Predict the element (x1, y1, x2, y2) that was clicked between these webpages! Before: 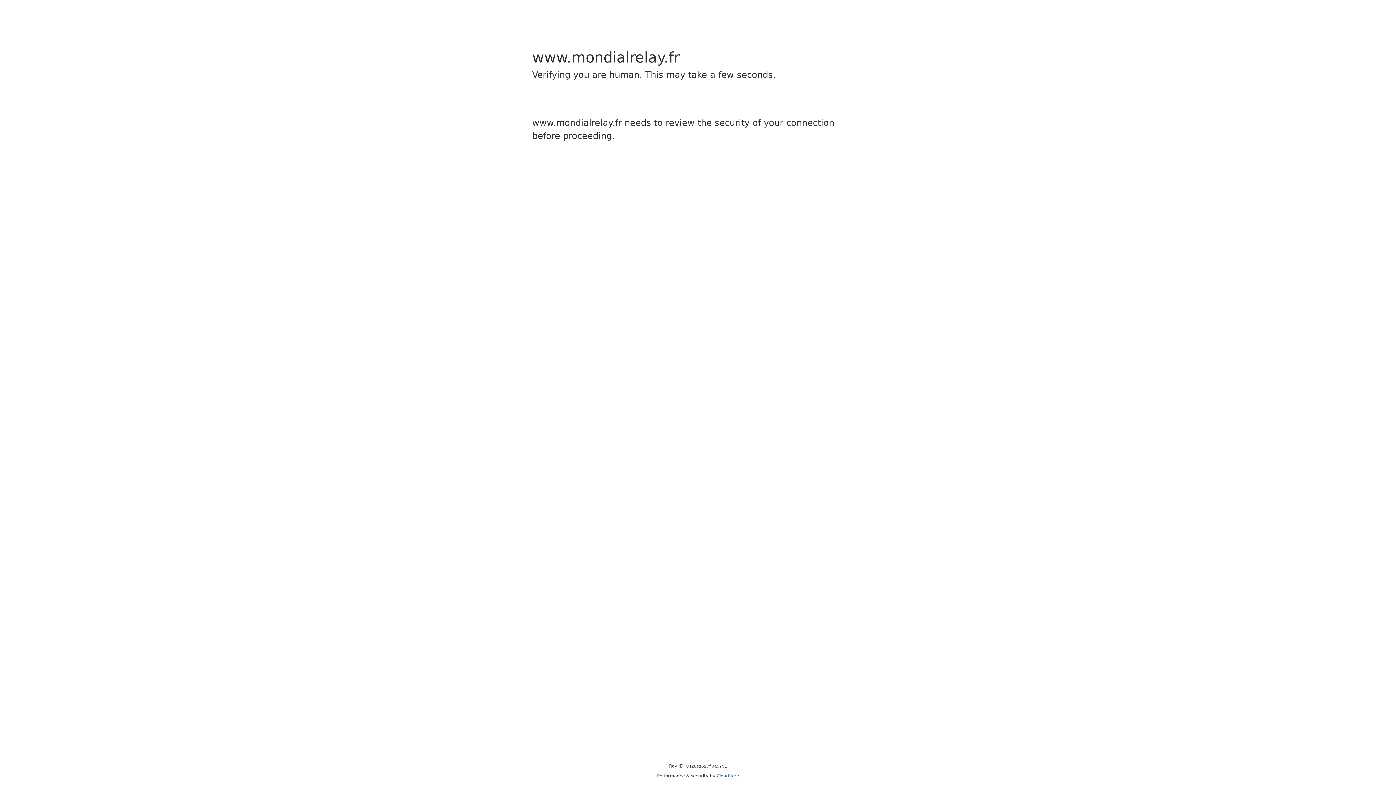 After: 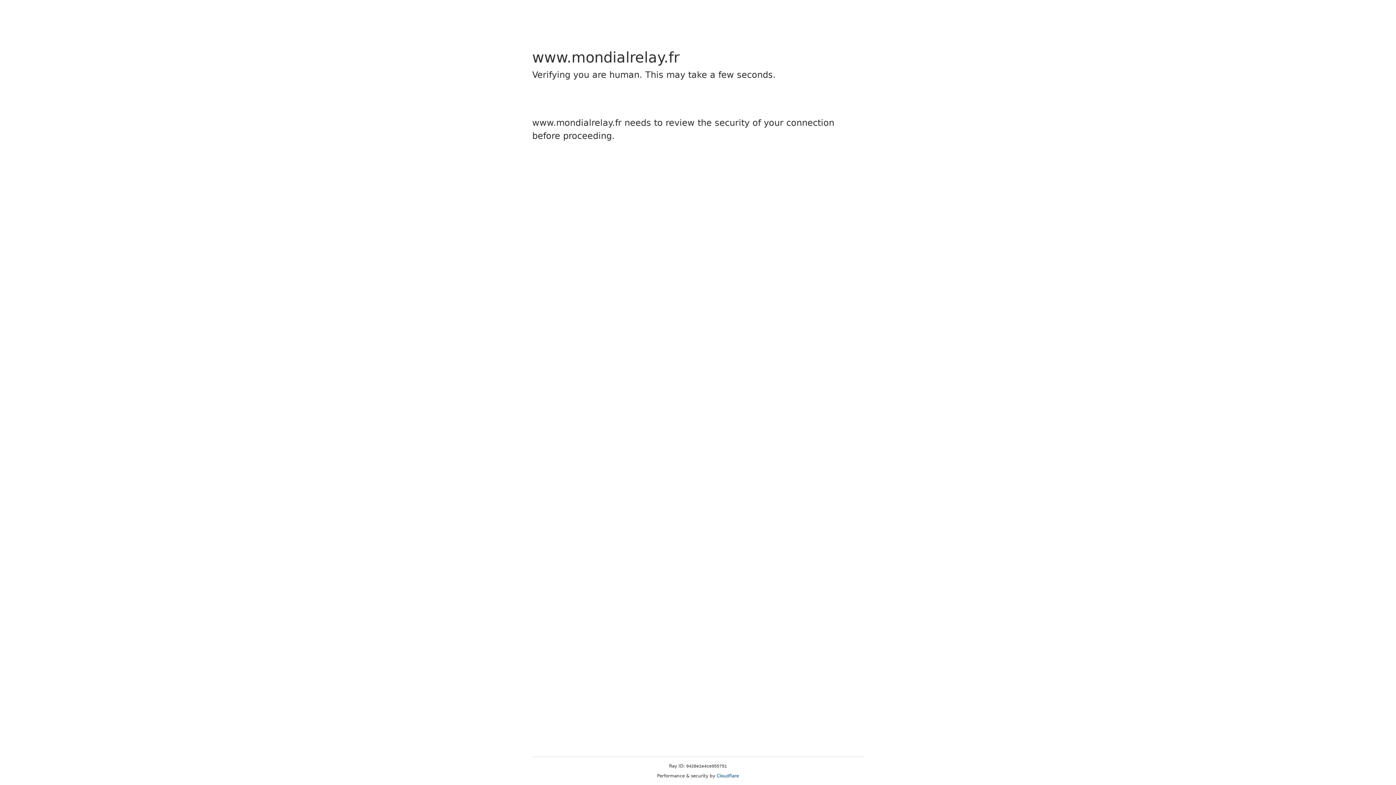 Action: bbox: (716, 773, 739, 778) label: Cloudflare